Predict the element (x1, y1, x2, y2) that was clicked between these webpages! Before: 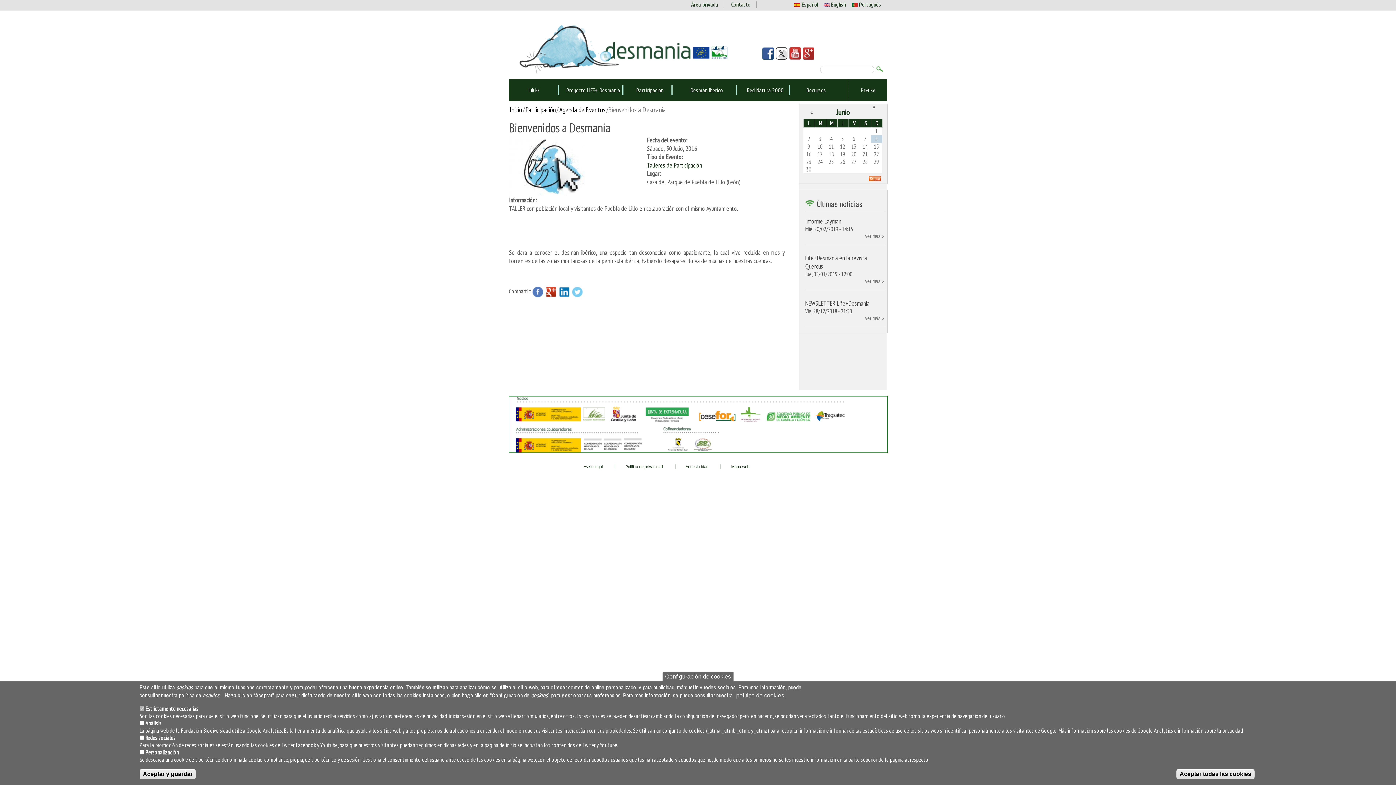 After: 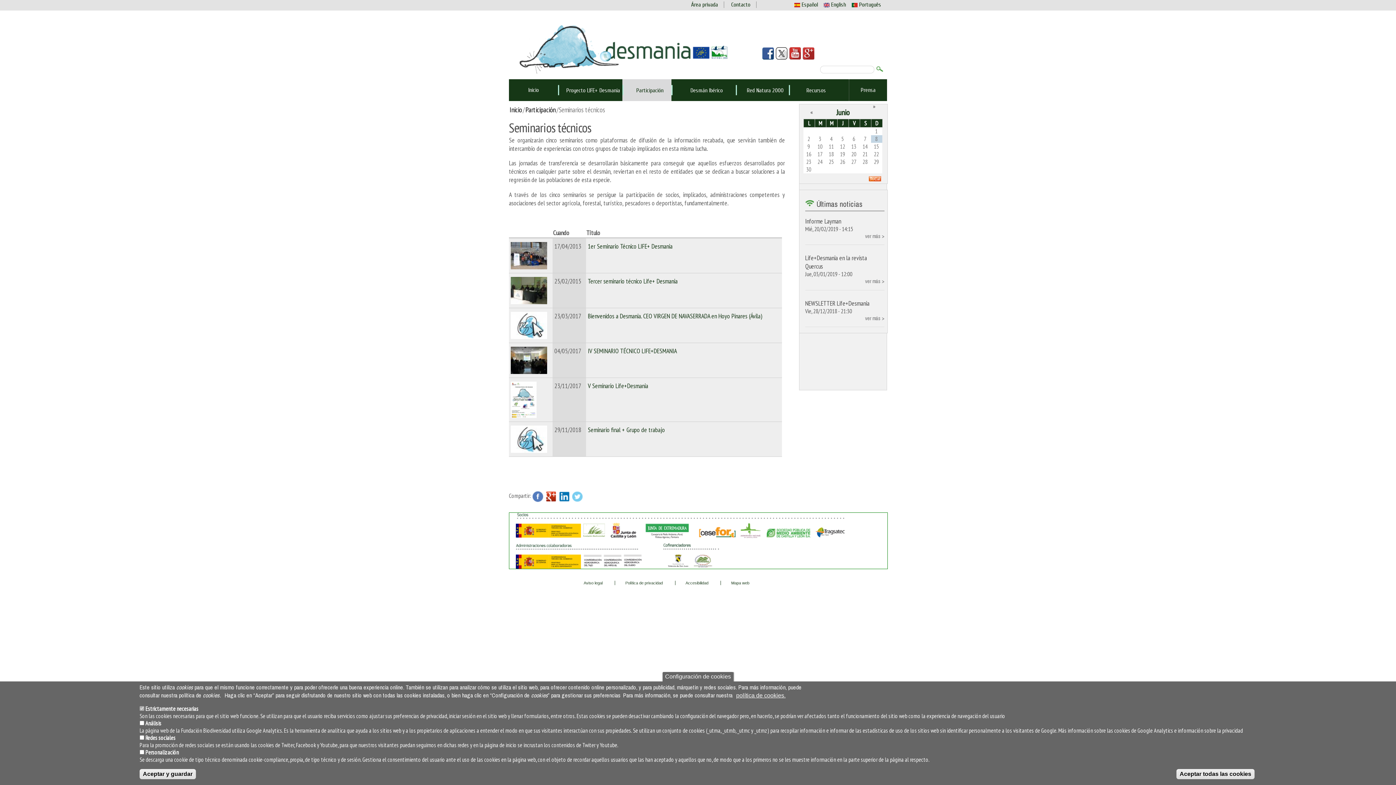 Action: bbox: (622, 79, 674, 100) label: Participación